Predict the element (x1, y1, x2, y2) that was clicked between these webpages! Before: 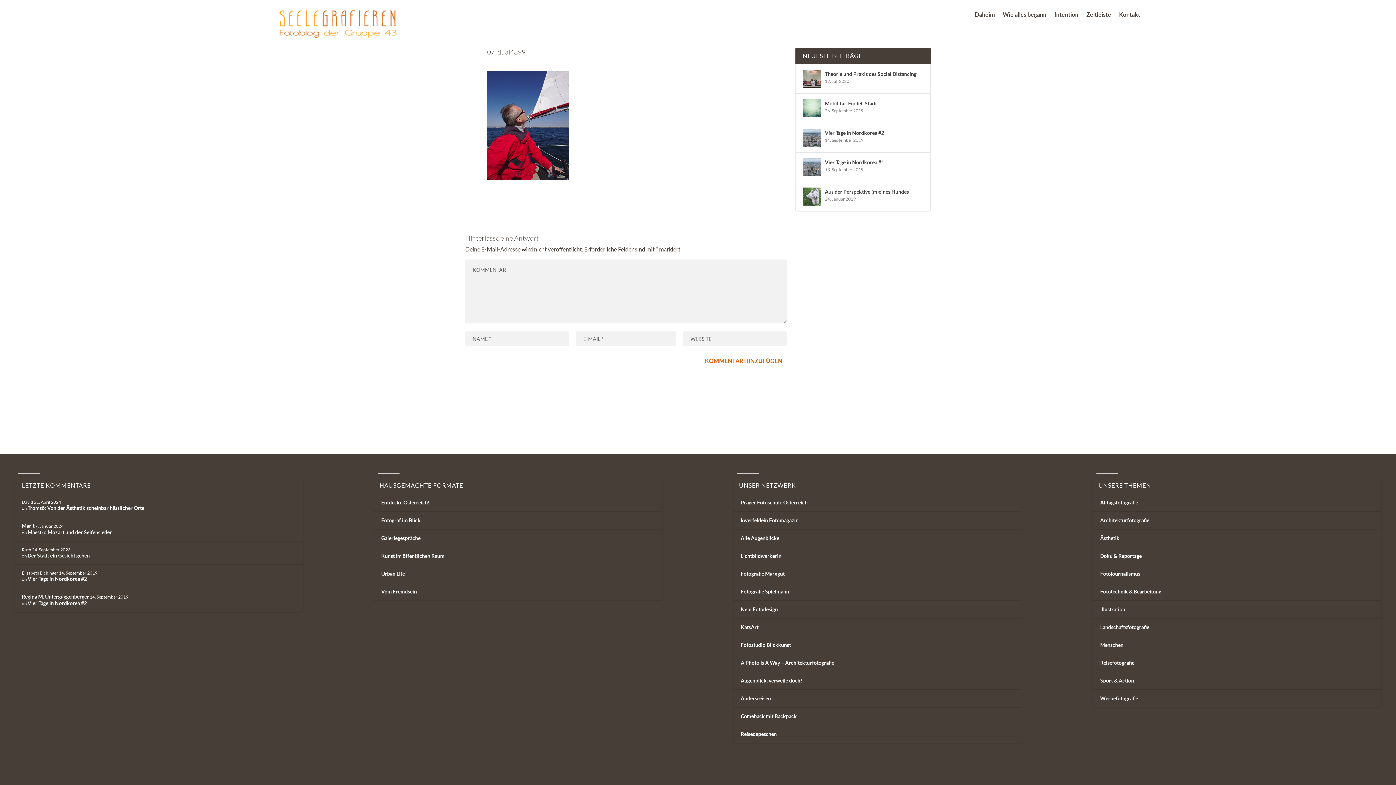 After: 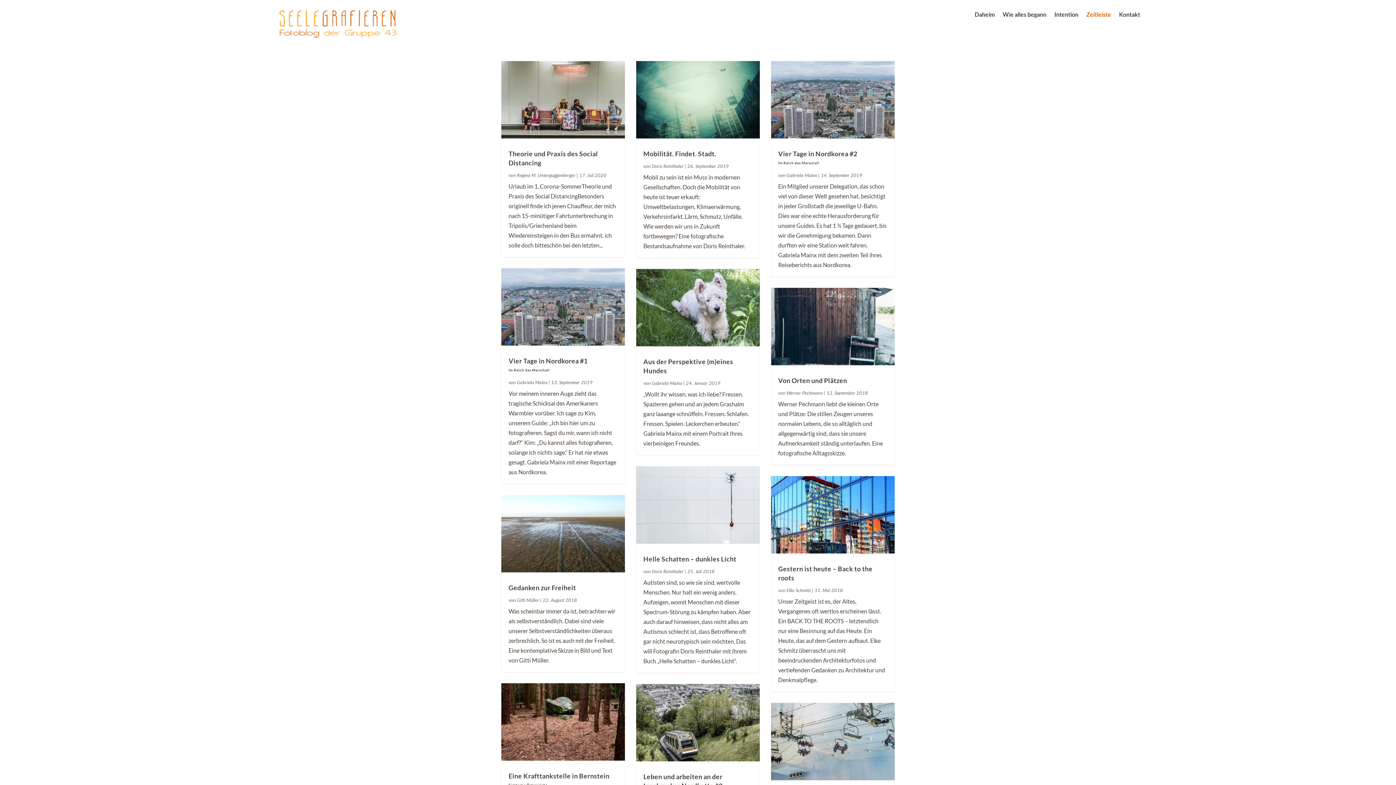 Action: label: Zeitleiste bbox: (1086, 12, 1111, 20)